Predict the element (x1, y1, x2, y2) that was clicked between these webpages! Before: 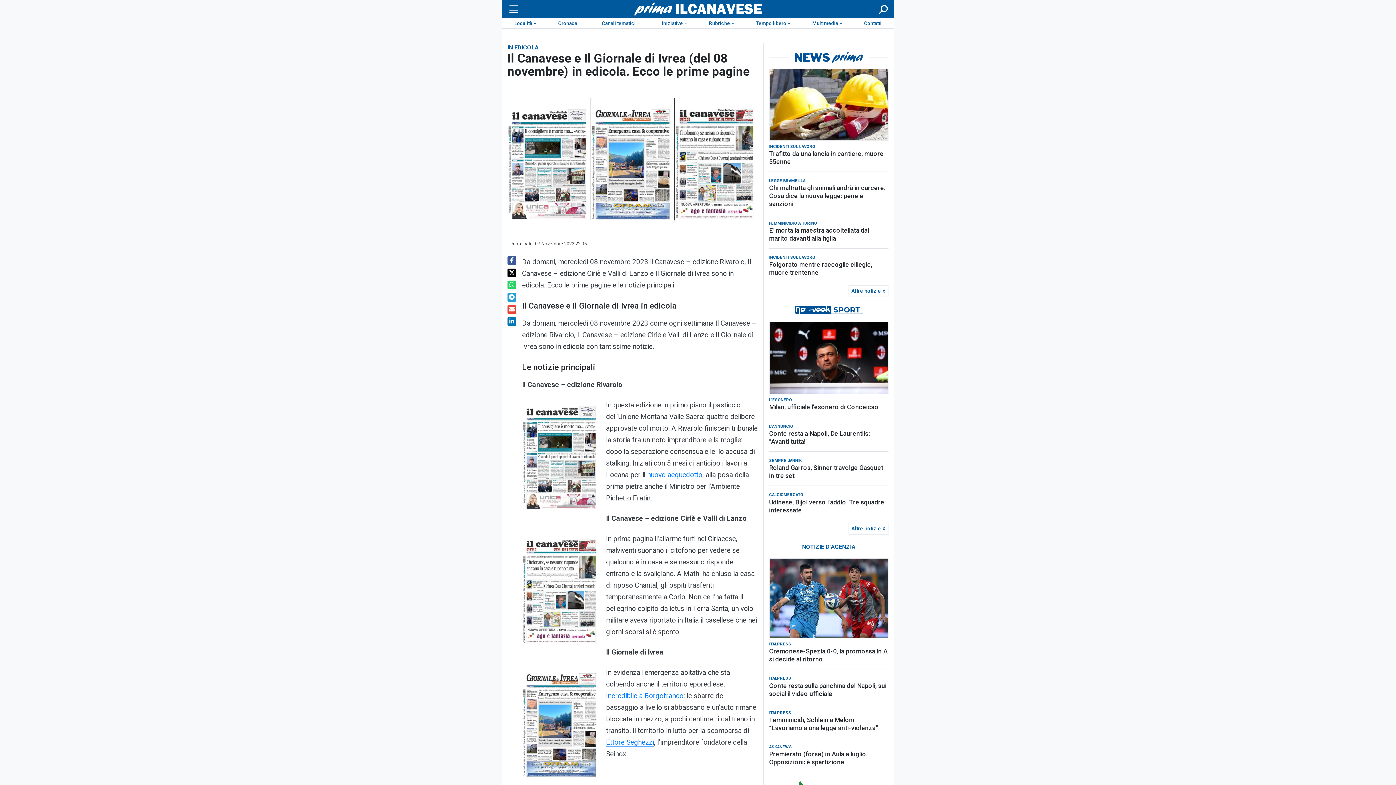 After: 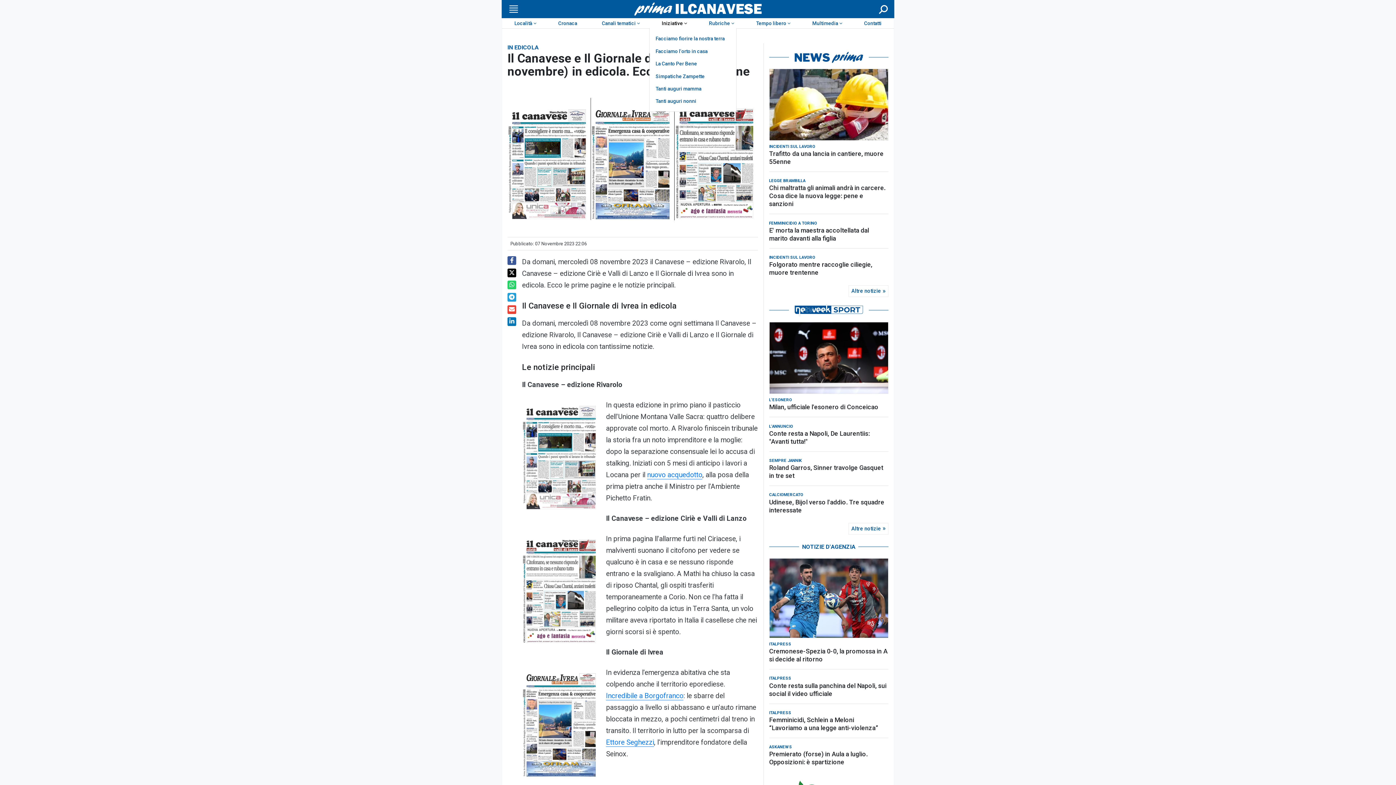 Action: bbox: (649, 18, 696, 28) label: Iniziative